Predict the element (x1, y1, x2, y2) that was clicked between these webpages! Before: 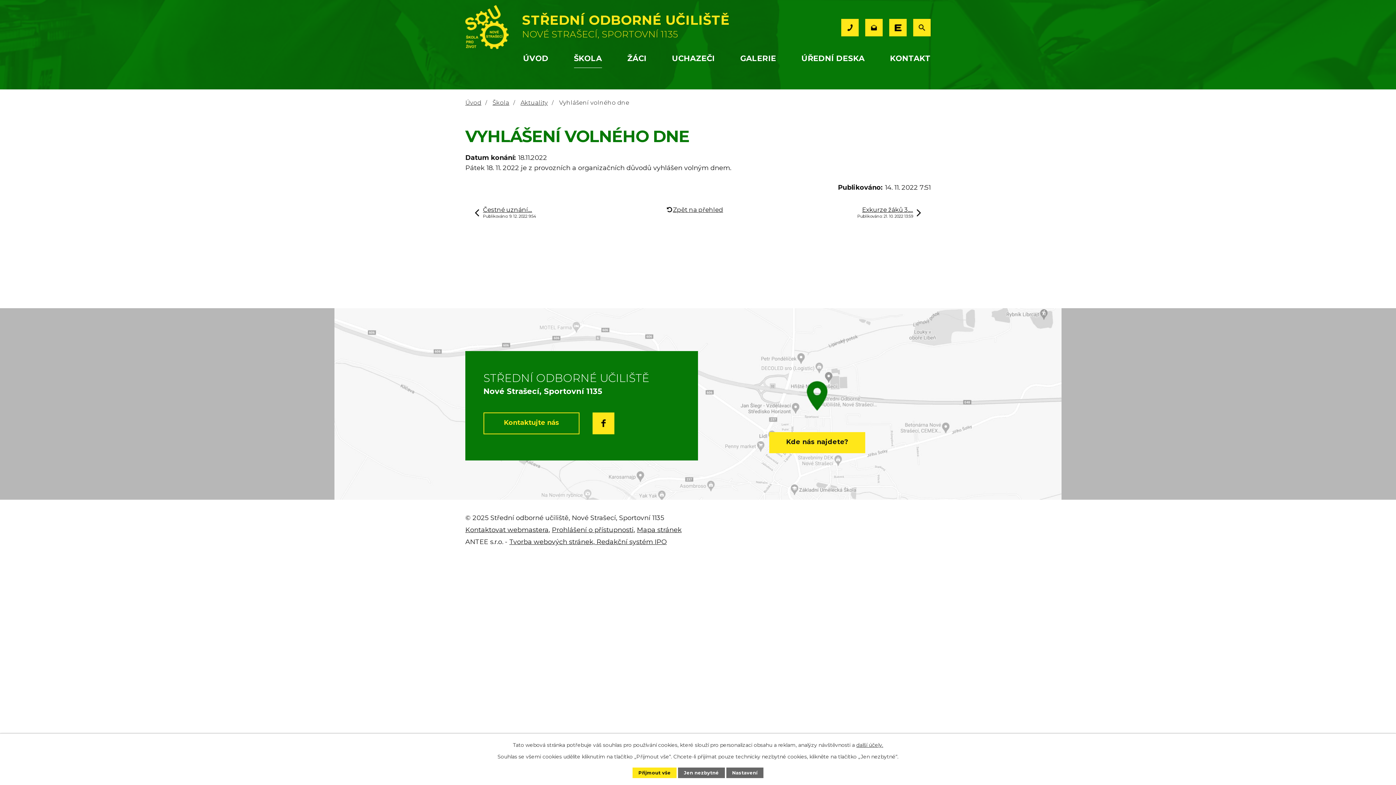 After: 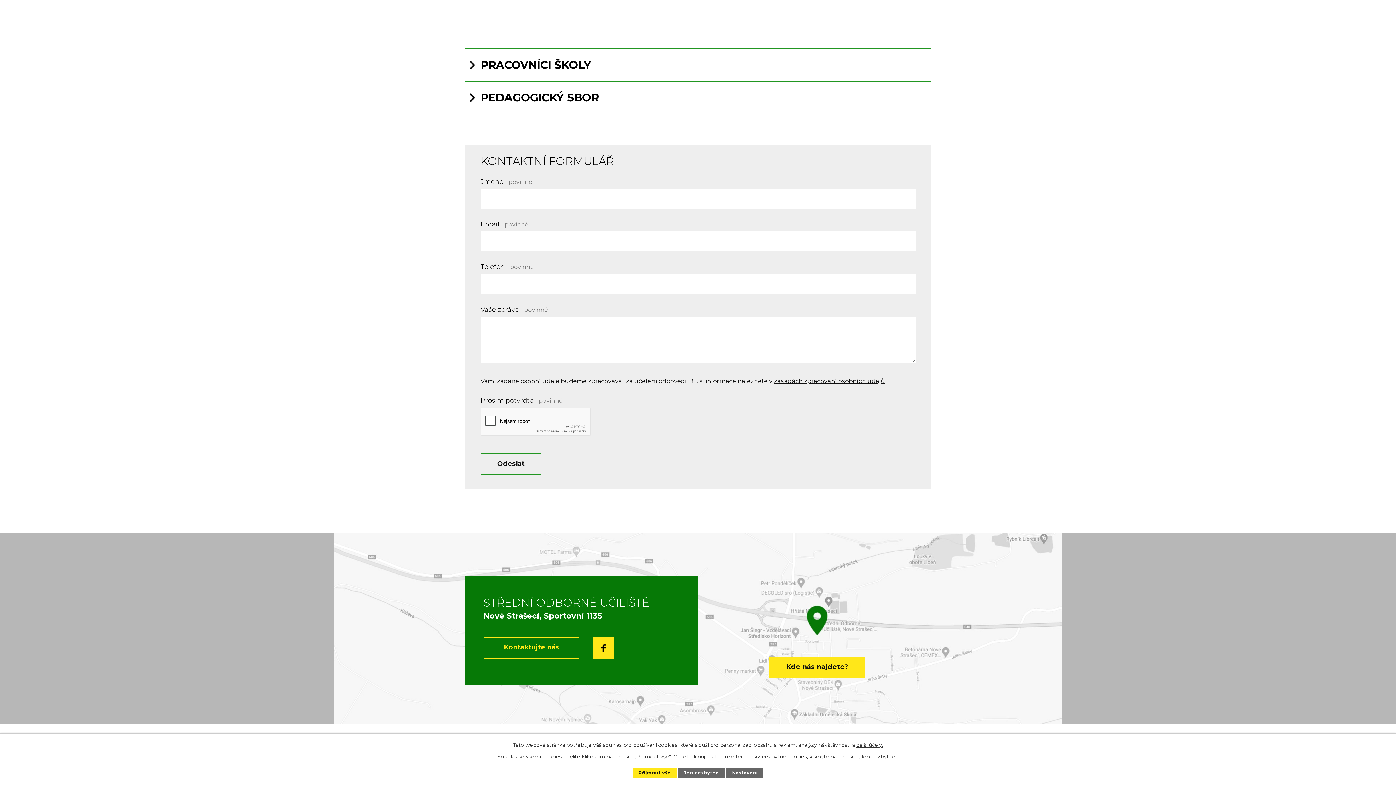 Action: label: Kontaktujte nás bbox: (483, 412, 579, 434)